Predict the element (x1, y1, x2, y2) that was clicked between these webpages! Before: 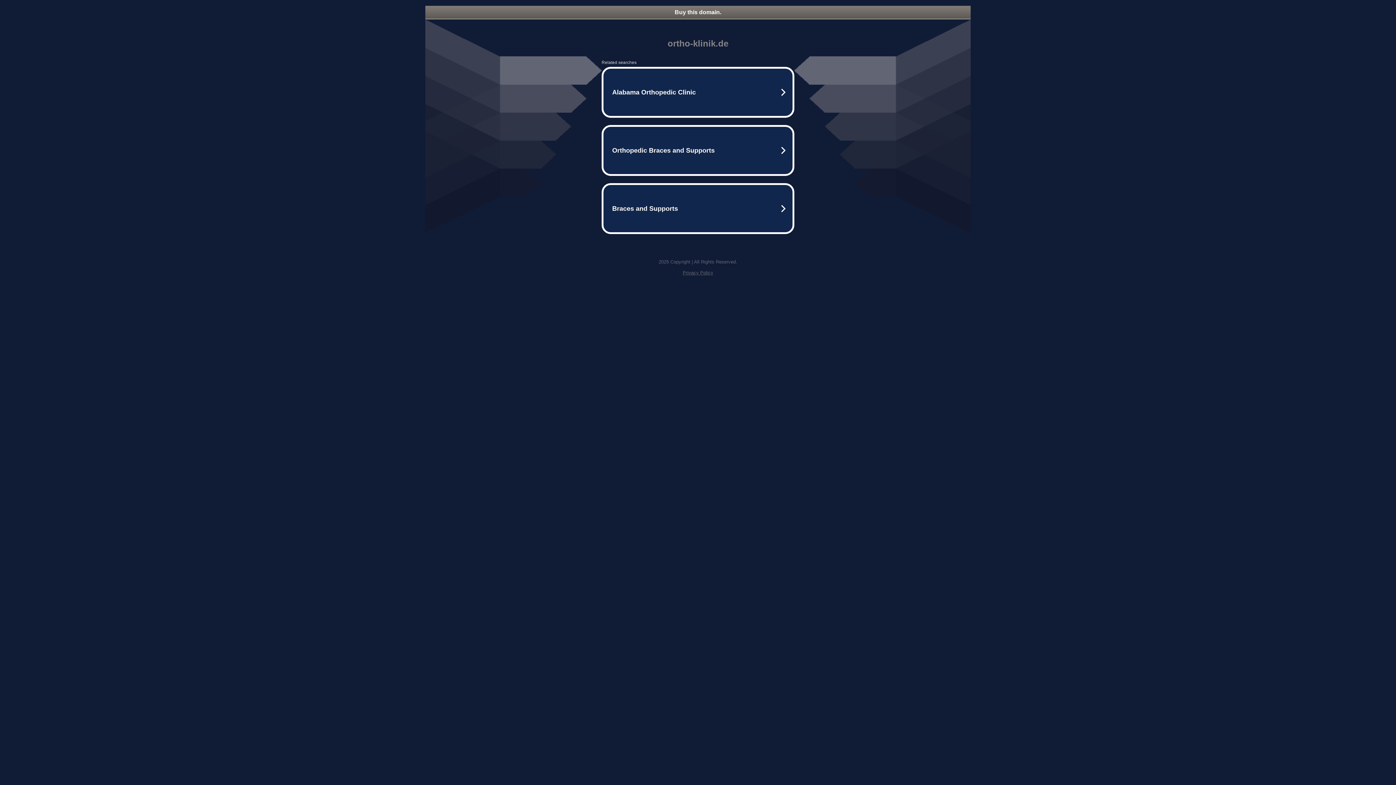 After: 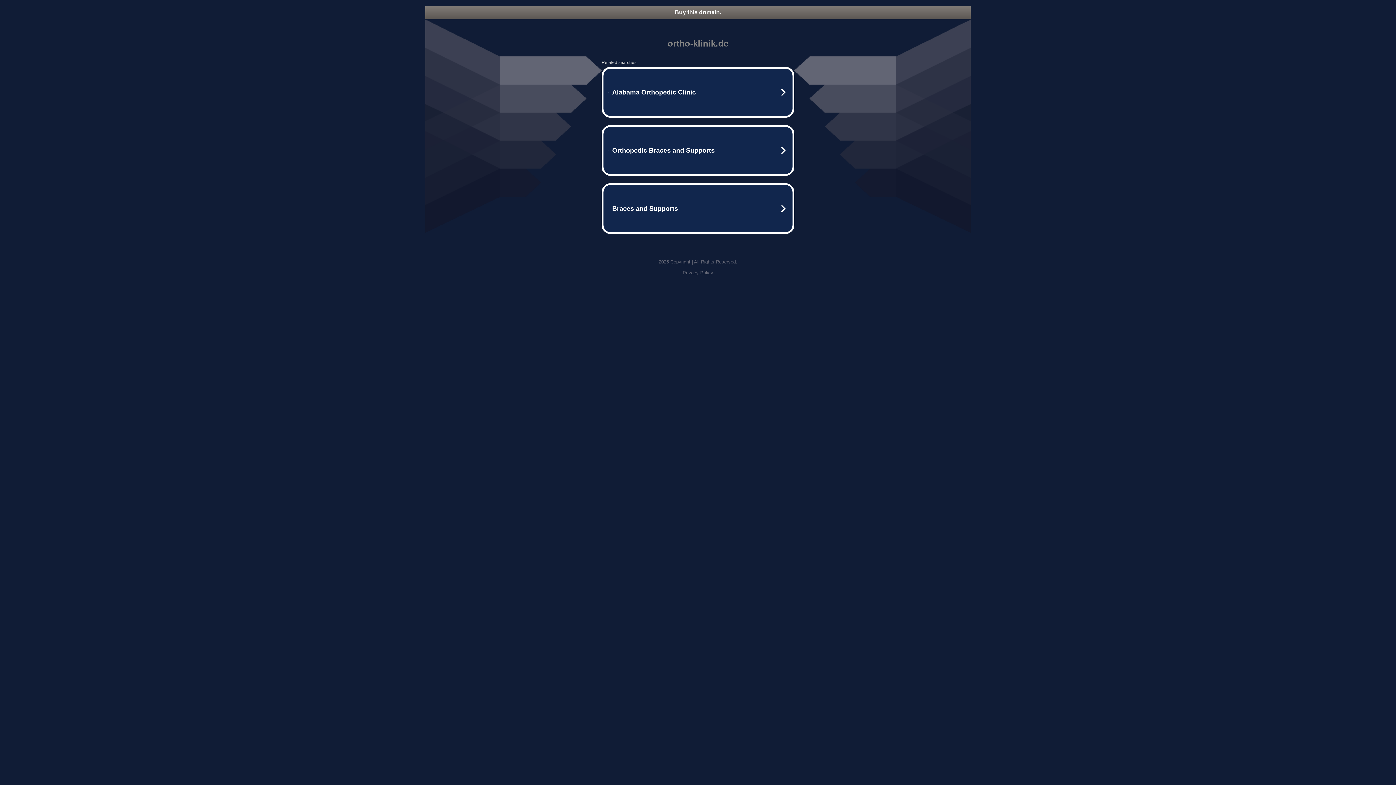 Action: label: Buy this domain. bbox: (425, 5, 970, 18)